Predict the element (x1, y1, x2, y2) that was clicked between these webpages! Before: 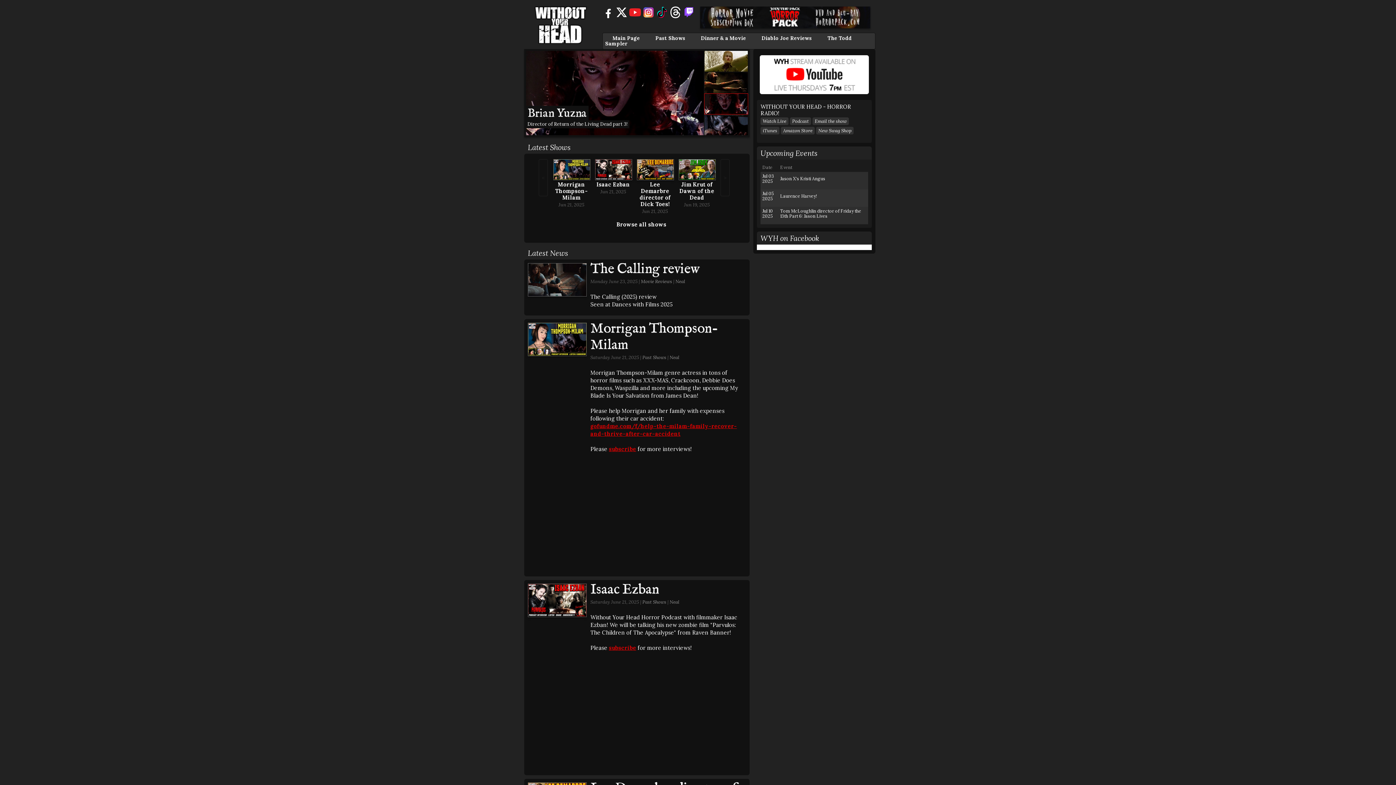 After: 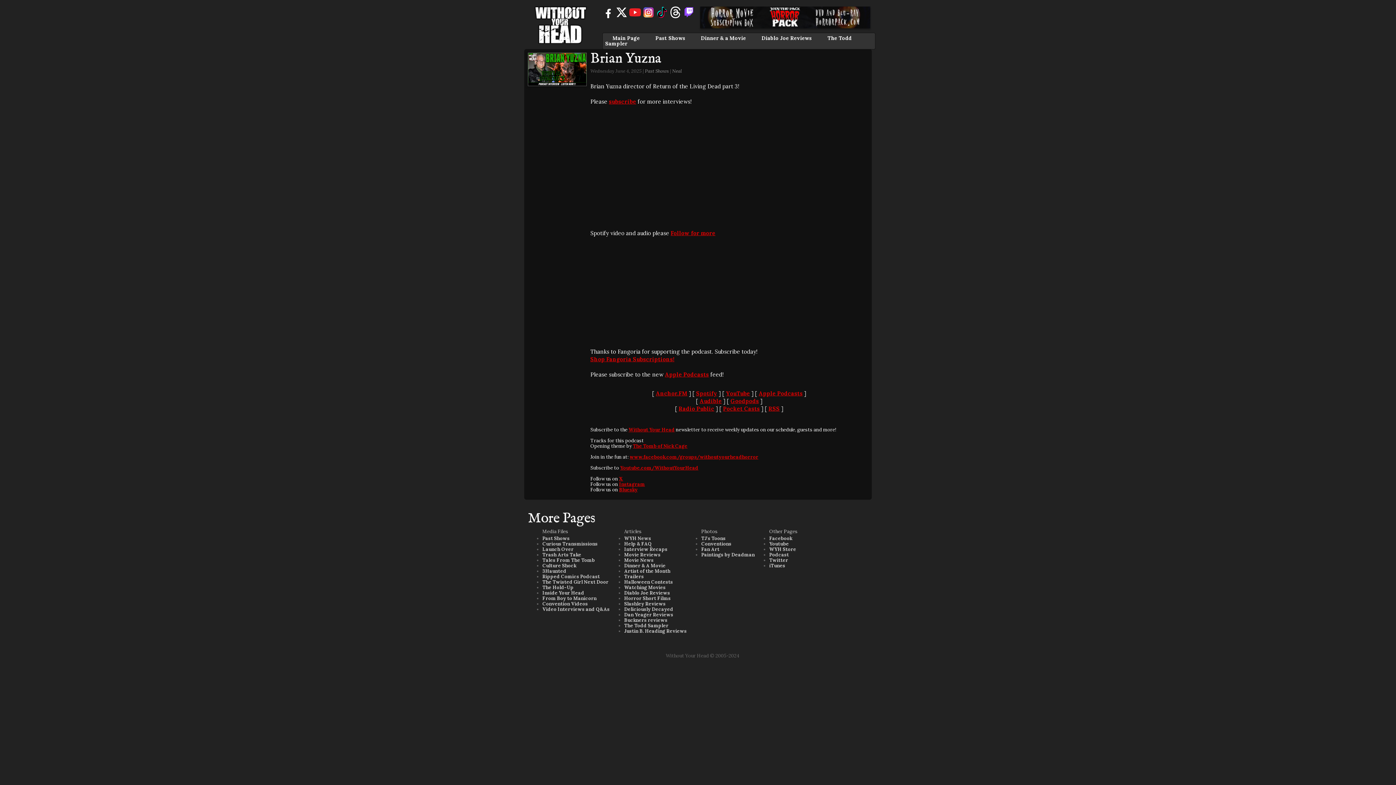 Action: bbox: (704, 93, 749, 114)